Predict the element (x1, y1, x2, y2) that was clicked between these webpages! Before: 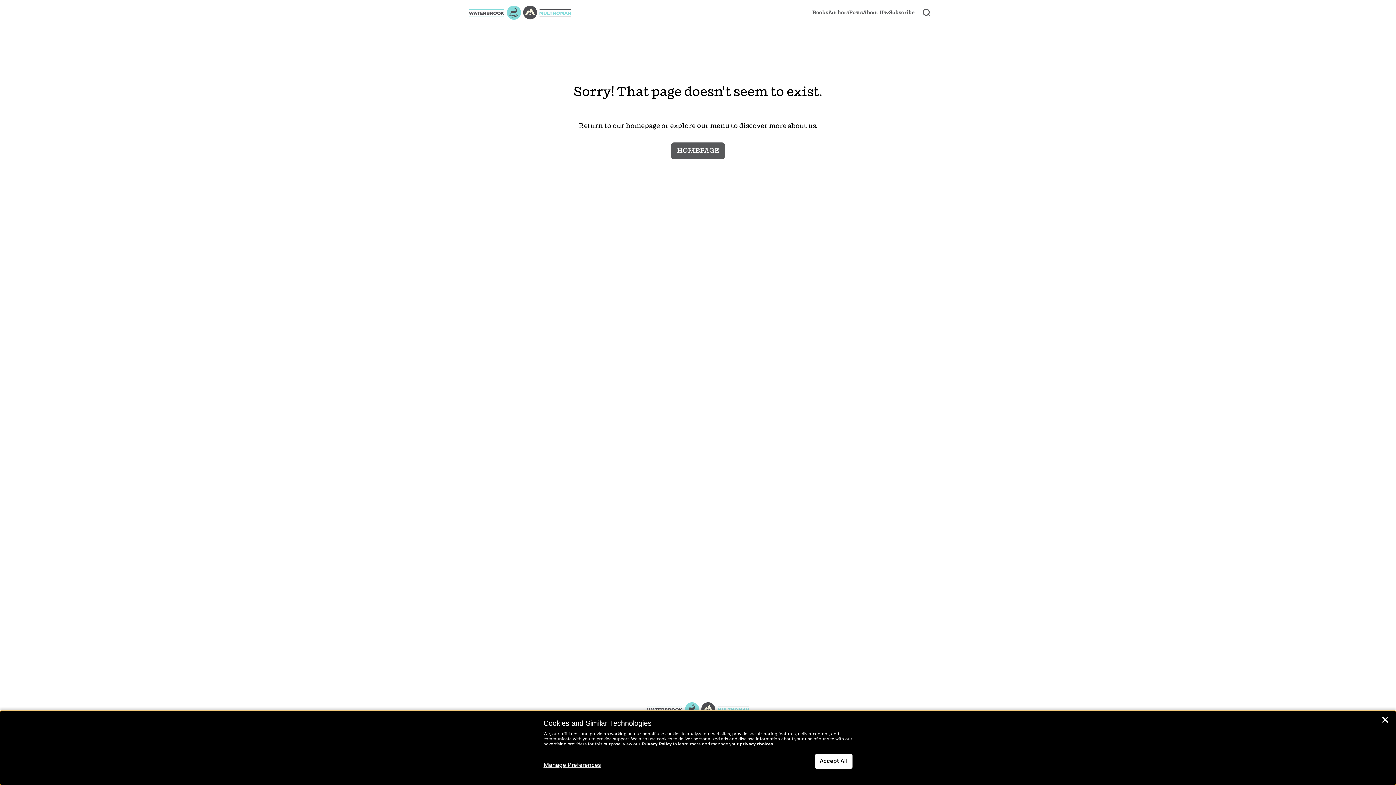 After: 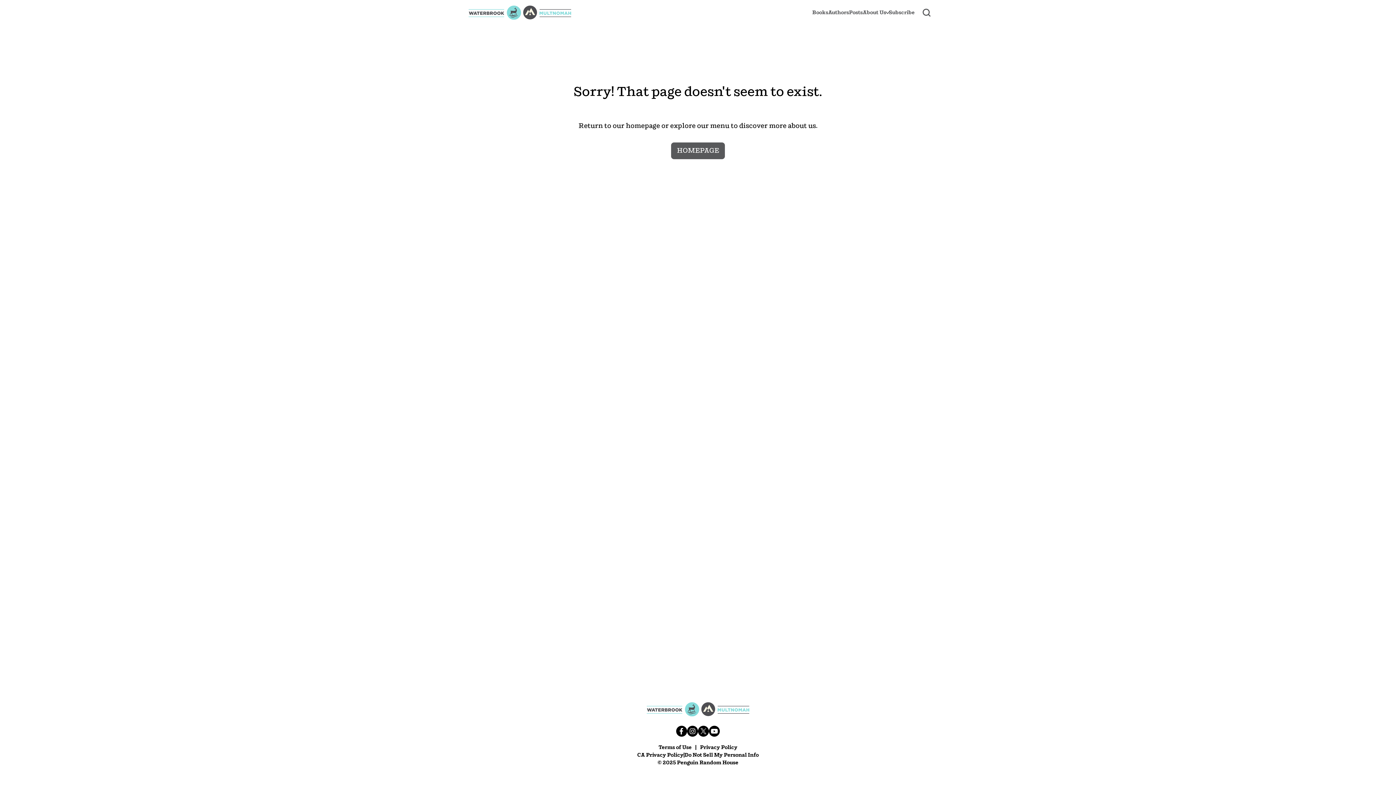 Action: bbox: (815, 754, 852, 769) label: Accept All